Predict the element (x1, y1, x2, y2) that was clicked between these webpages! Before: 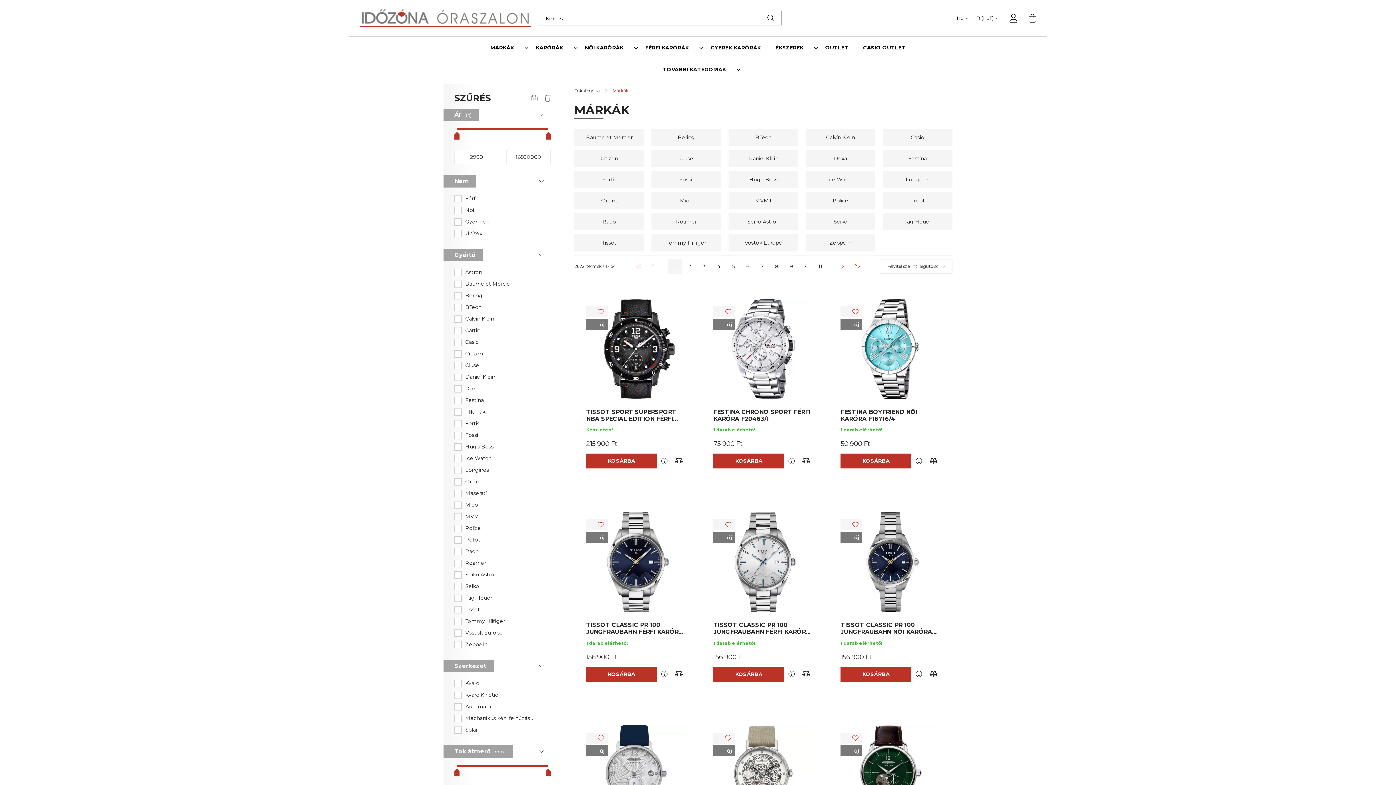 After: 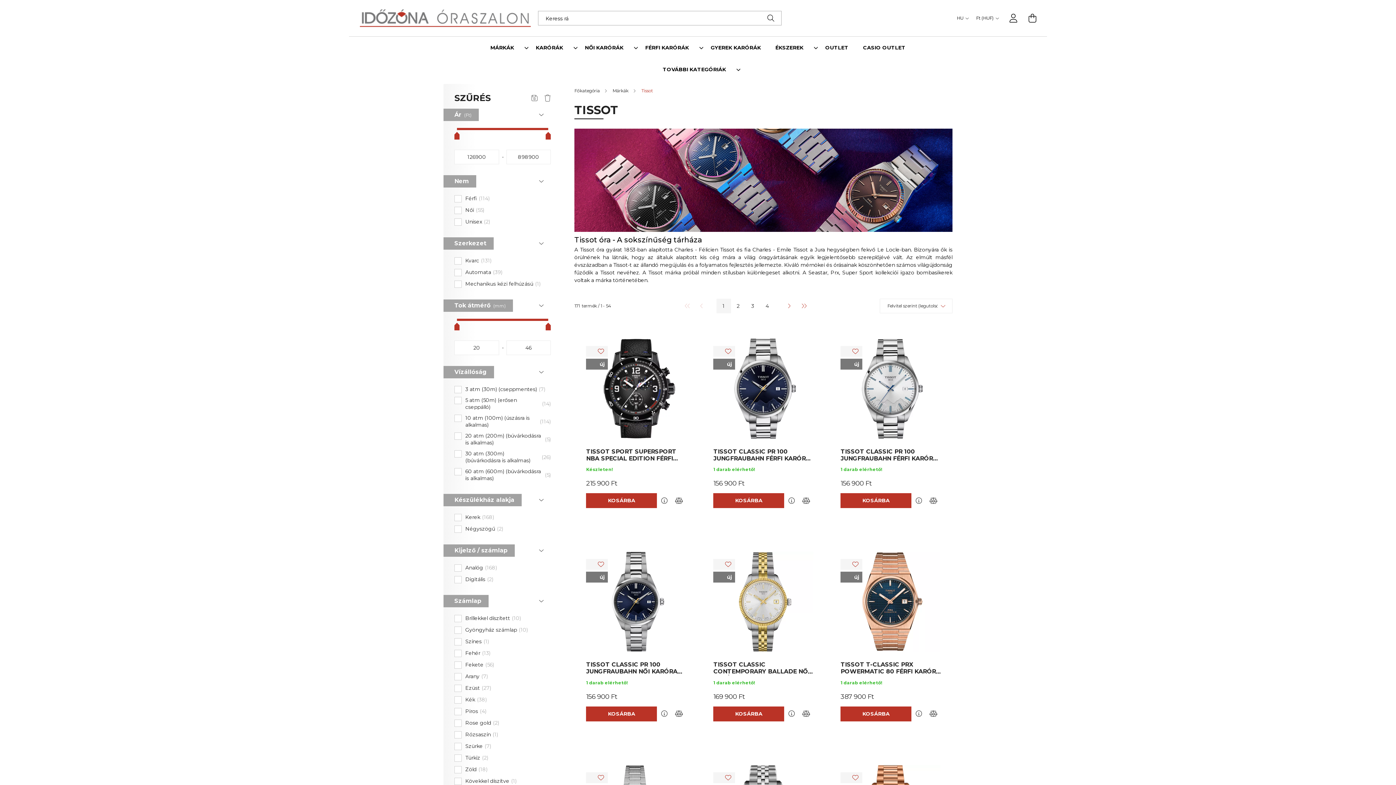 Action: label: Tissot bbox: (602, 240, 616, 245)